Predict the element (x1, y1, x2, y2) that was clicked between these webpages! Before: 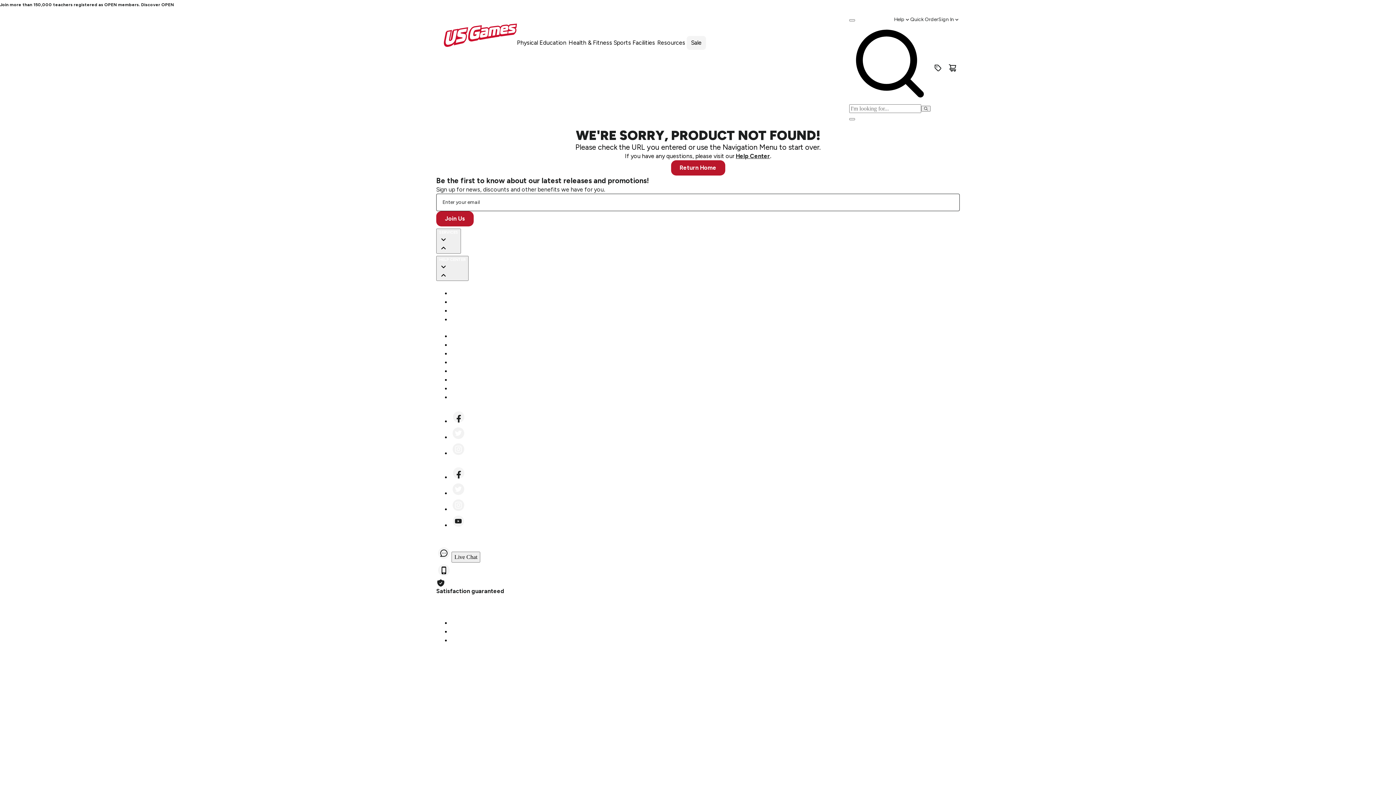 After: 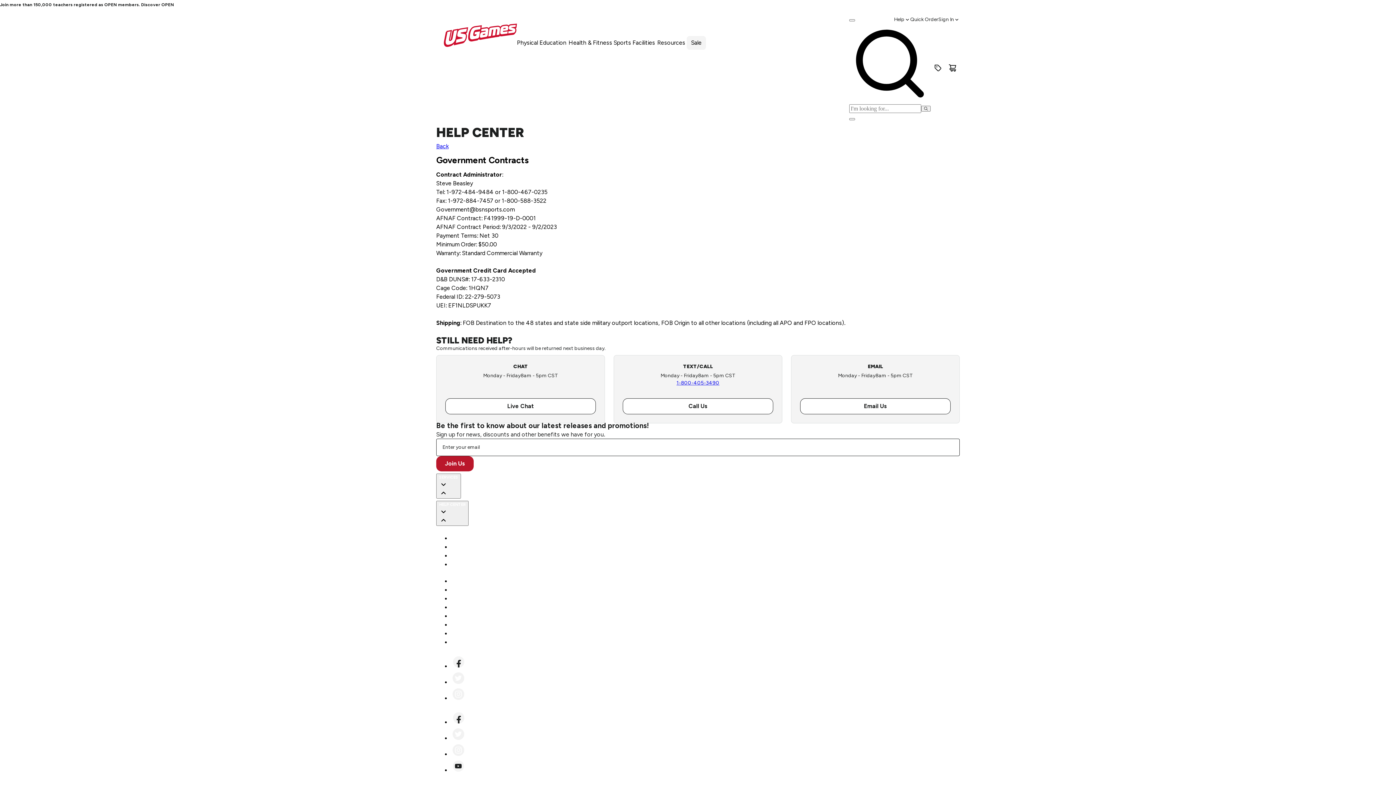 Action: label: Government Contracts bbox: (450, 393, 513, 401)